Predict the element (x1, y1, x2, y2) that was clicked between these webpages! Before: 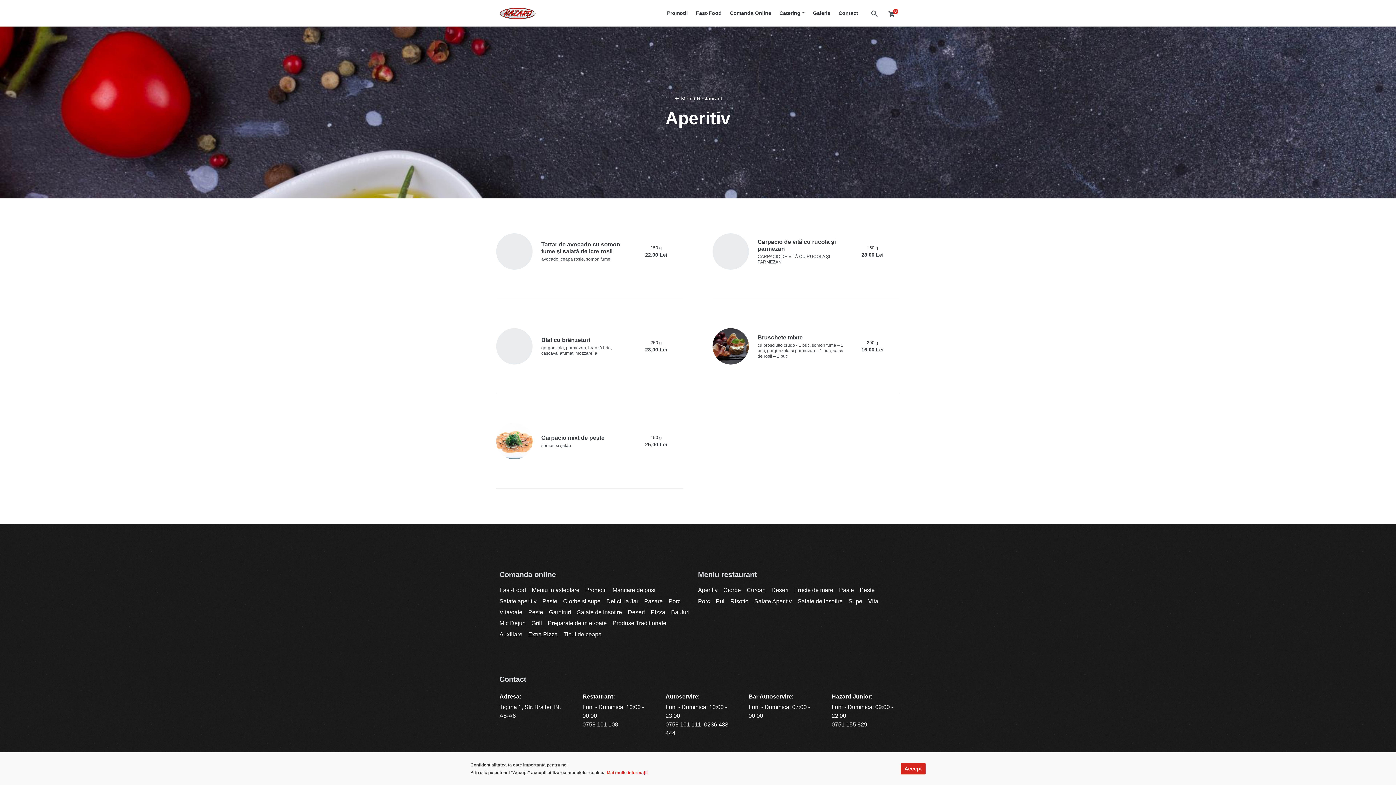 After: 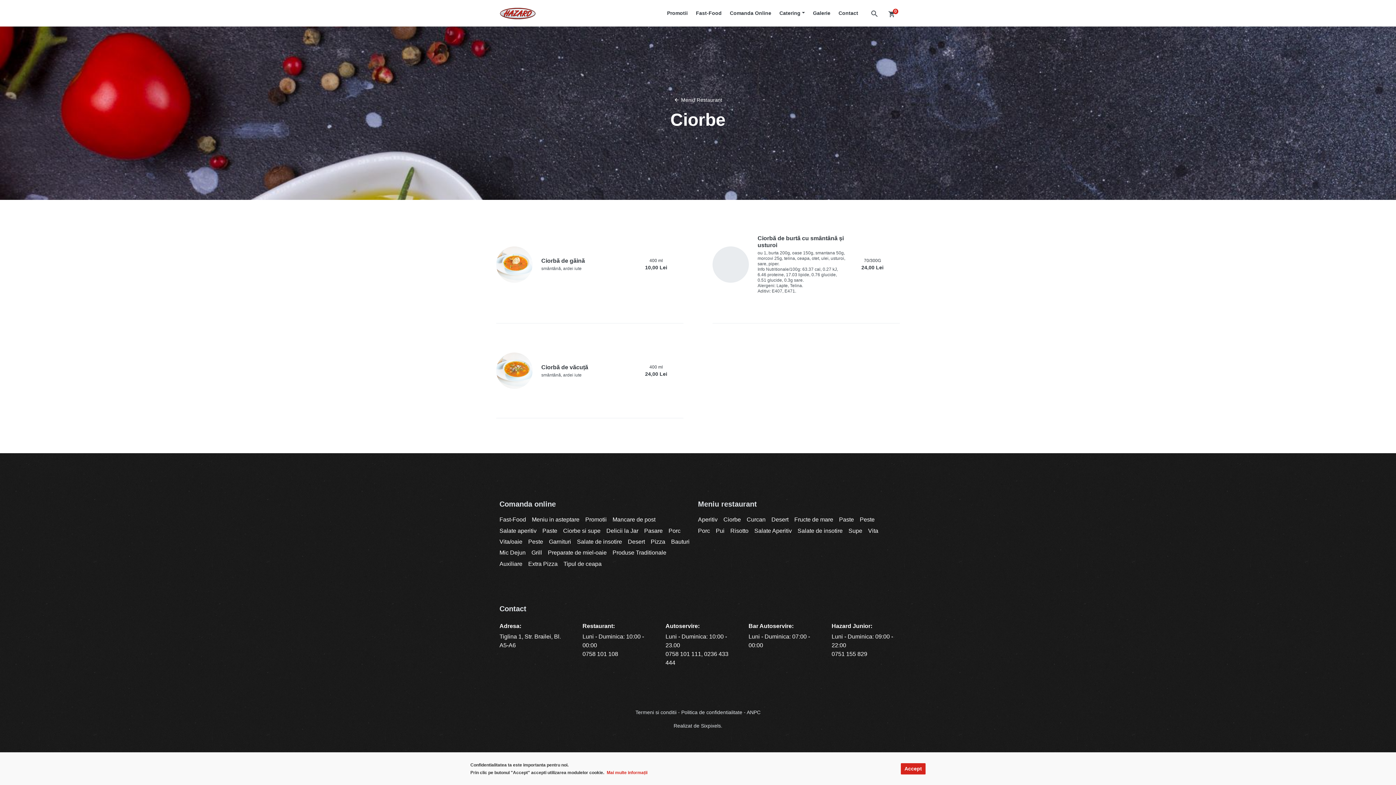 Action: bbox: (723, 585, 741, 596) label: Ciorbe